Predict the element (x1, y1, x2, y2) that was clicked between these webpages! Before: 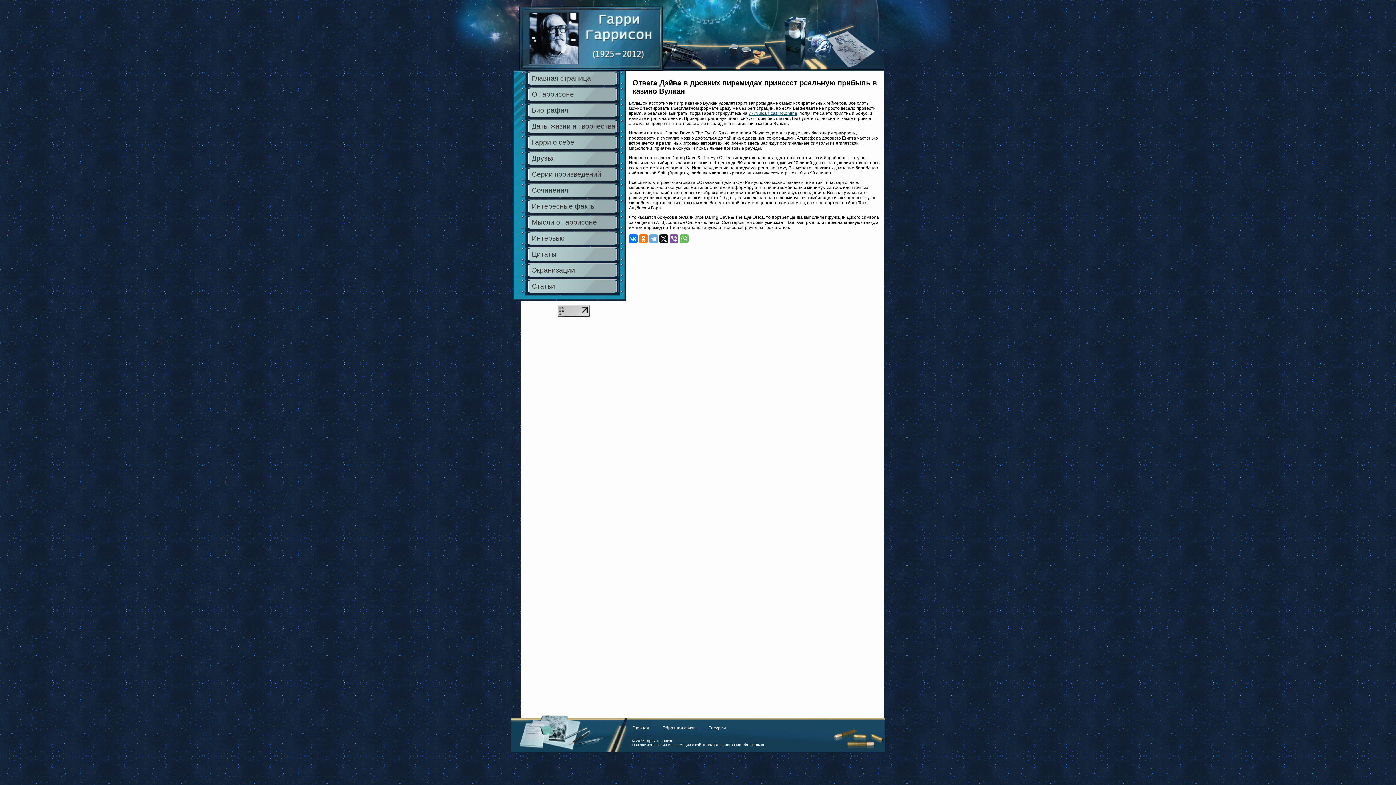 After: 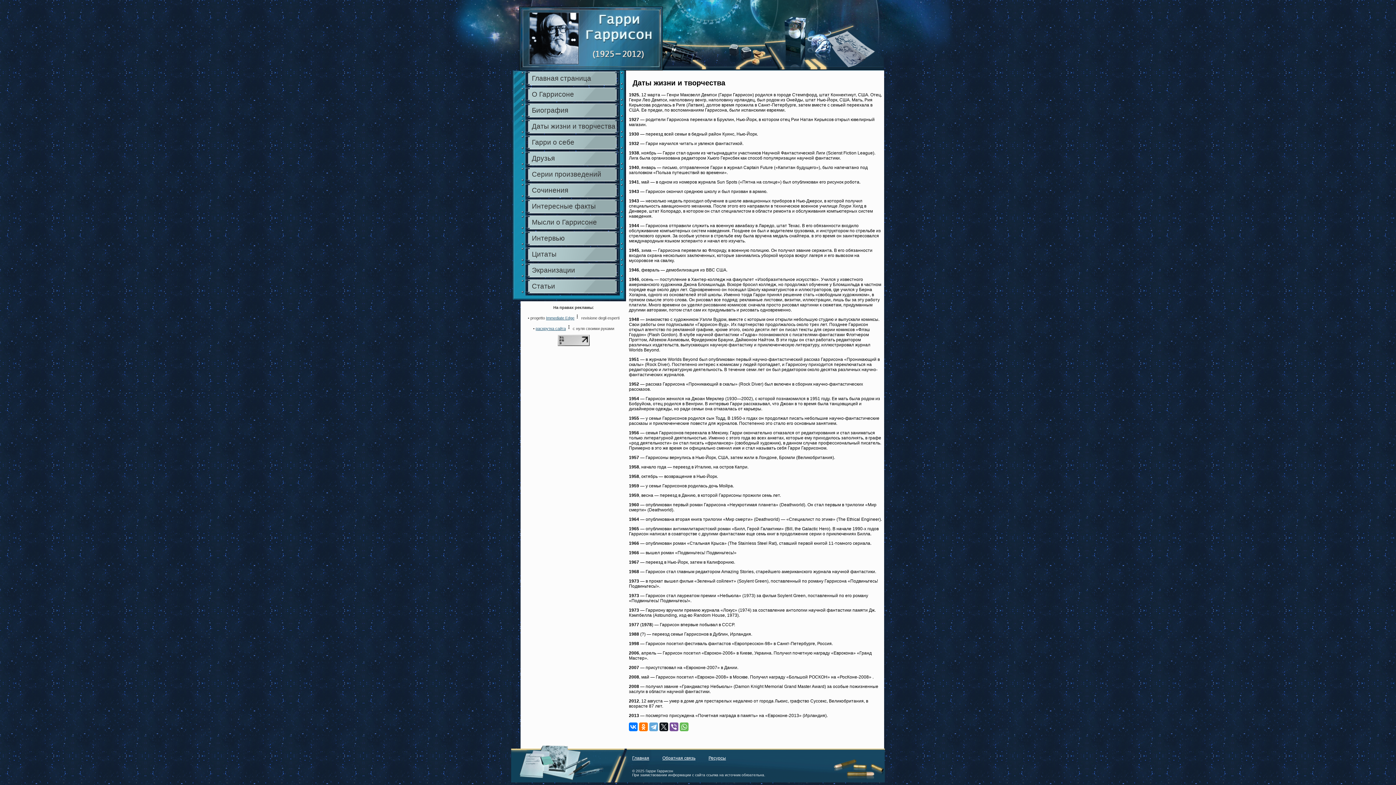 Action: label: Даты жизни и творчества bbox: (510, 117, 624, 133)